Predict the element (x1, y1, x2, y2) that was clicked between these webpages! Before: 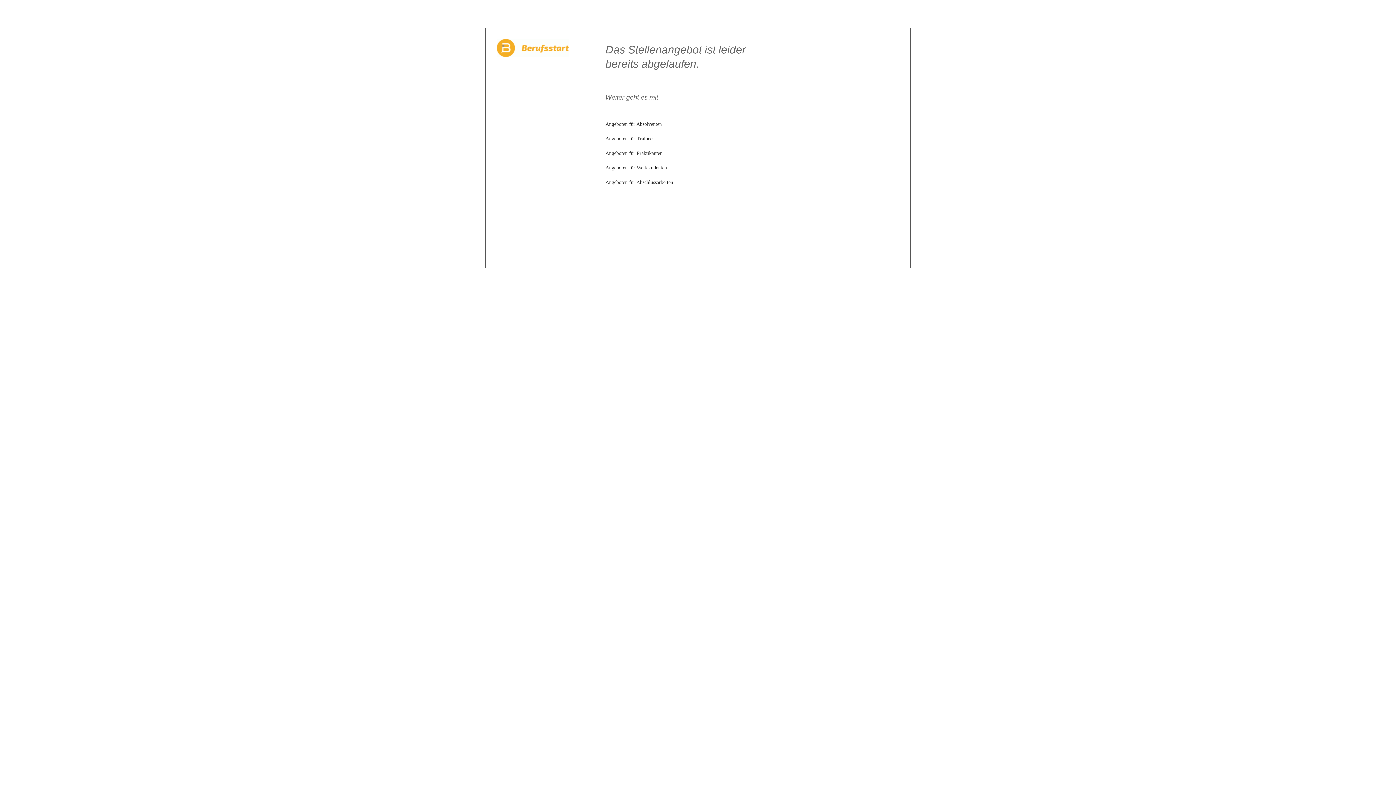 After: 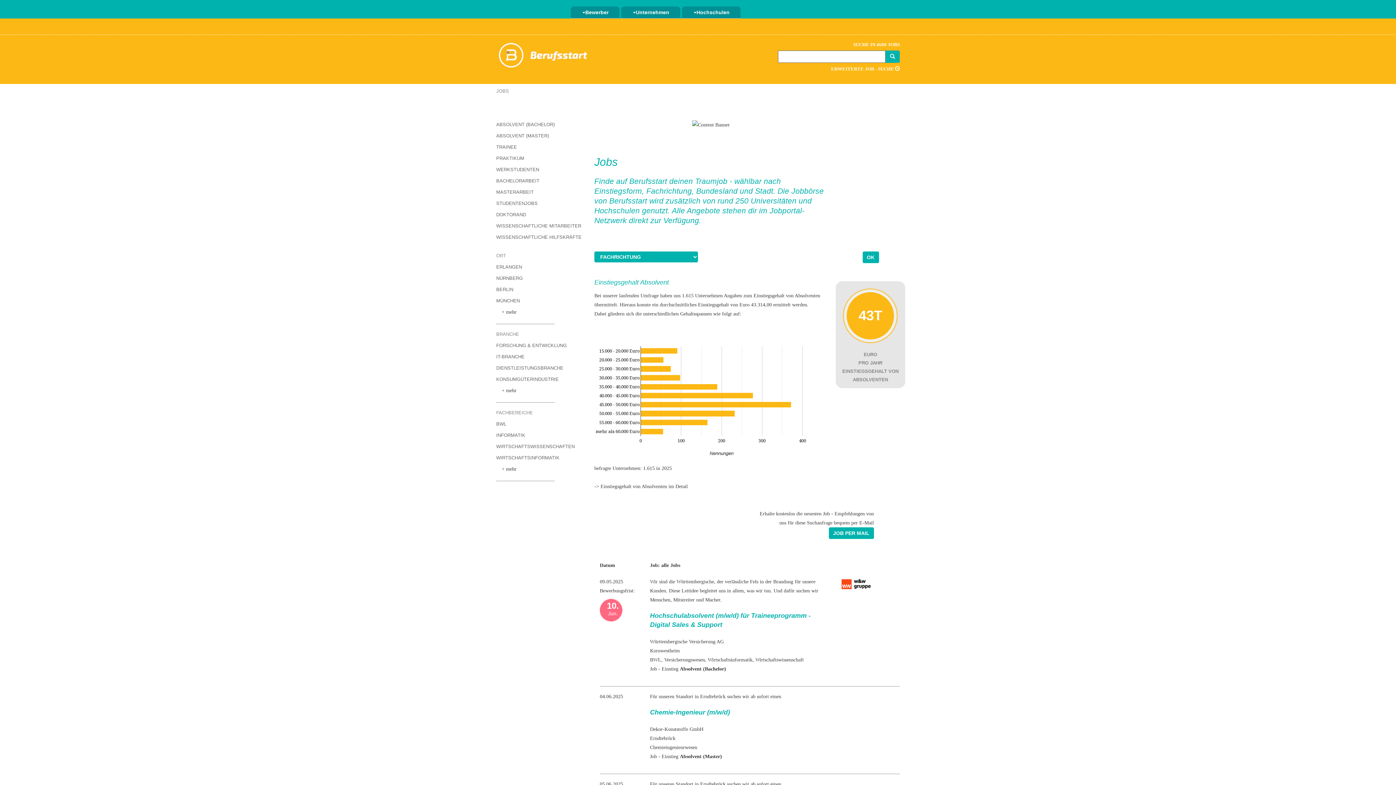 Action: bbox: (605, 121, 662, 126) label: Angeboten für Absolventen